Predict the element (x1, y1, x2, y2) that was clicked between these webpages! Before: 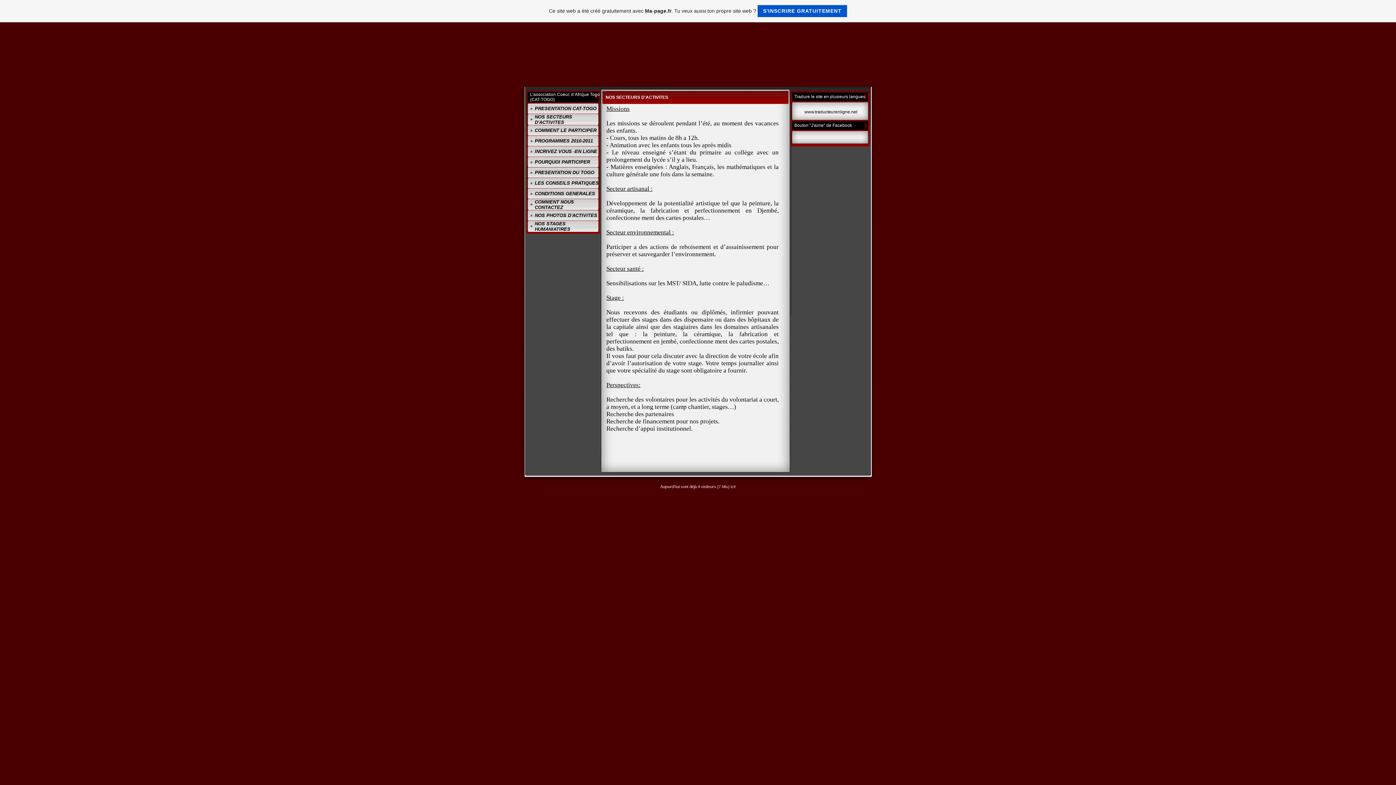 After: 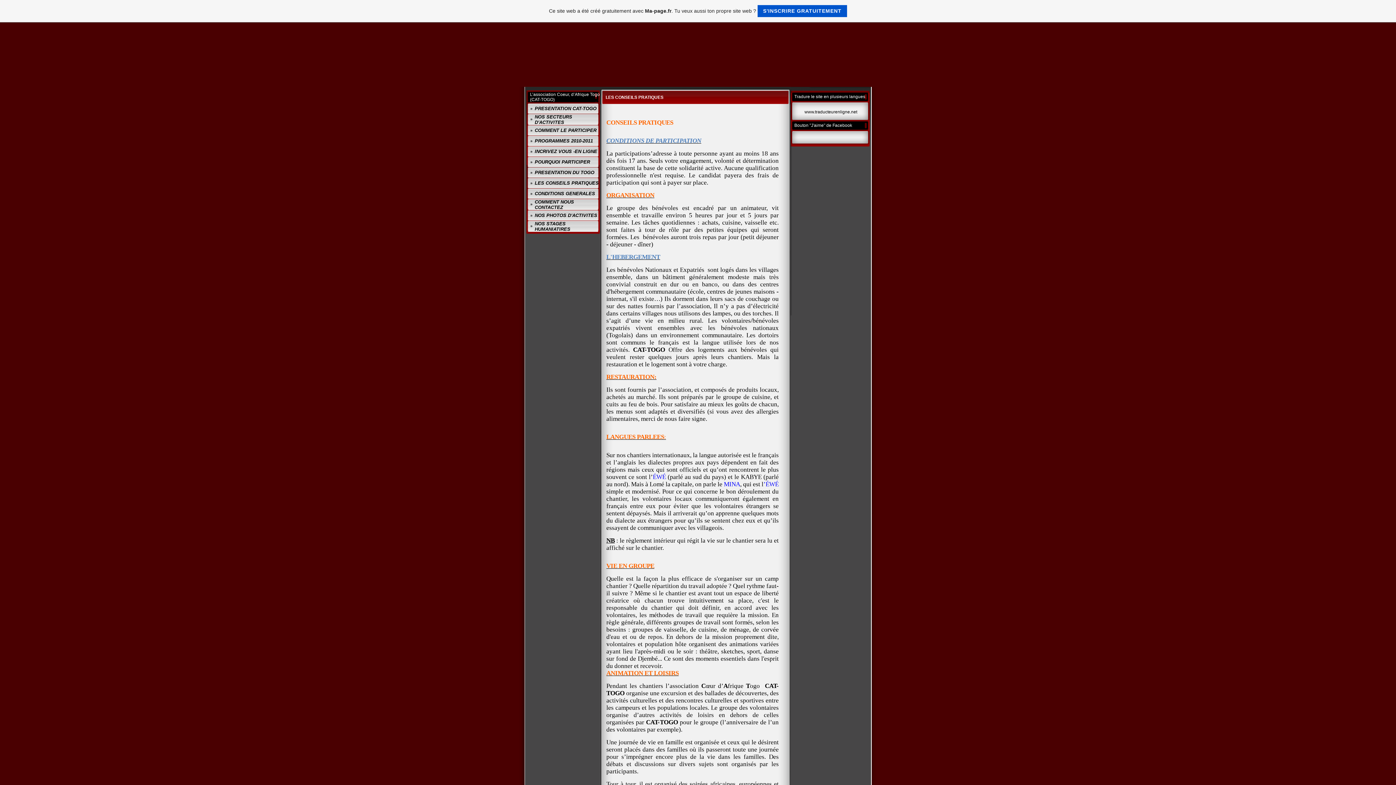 Action: label: LES CONSEILS PRATIQUES bbox: (534, 180, 598, 185)